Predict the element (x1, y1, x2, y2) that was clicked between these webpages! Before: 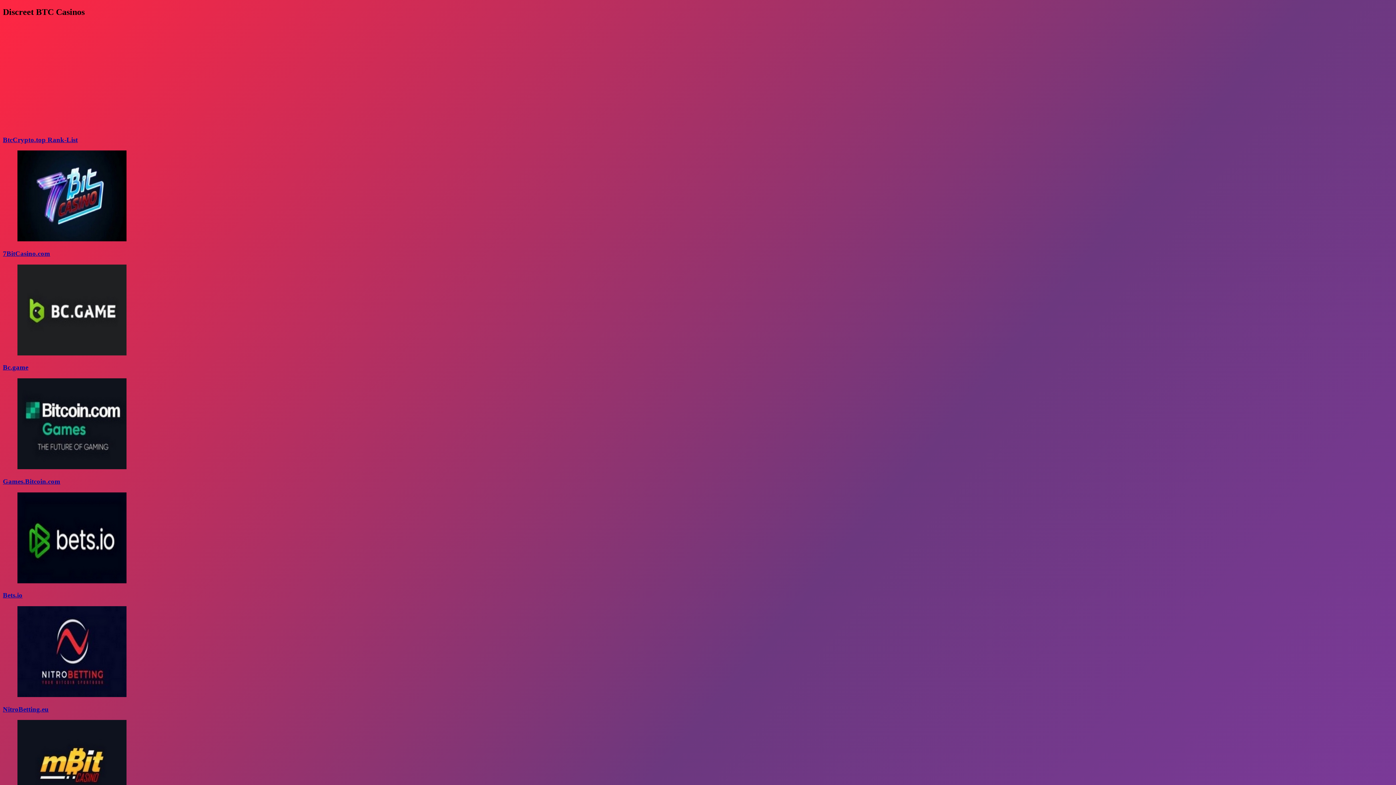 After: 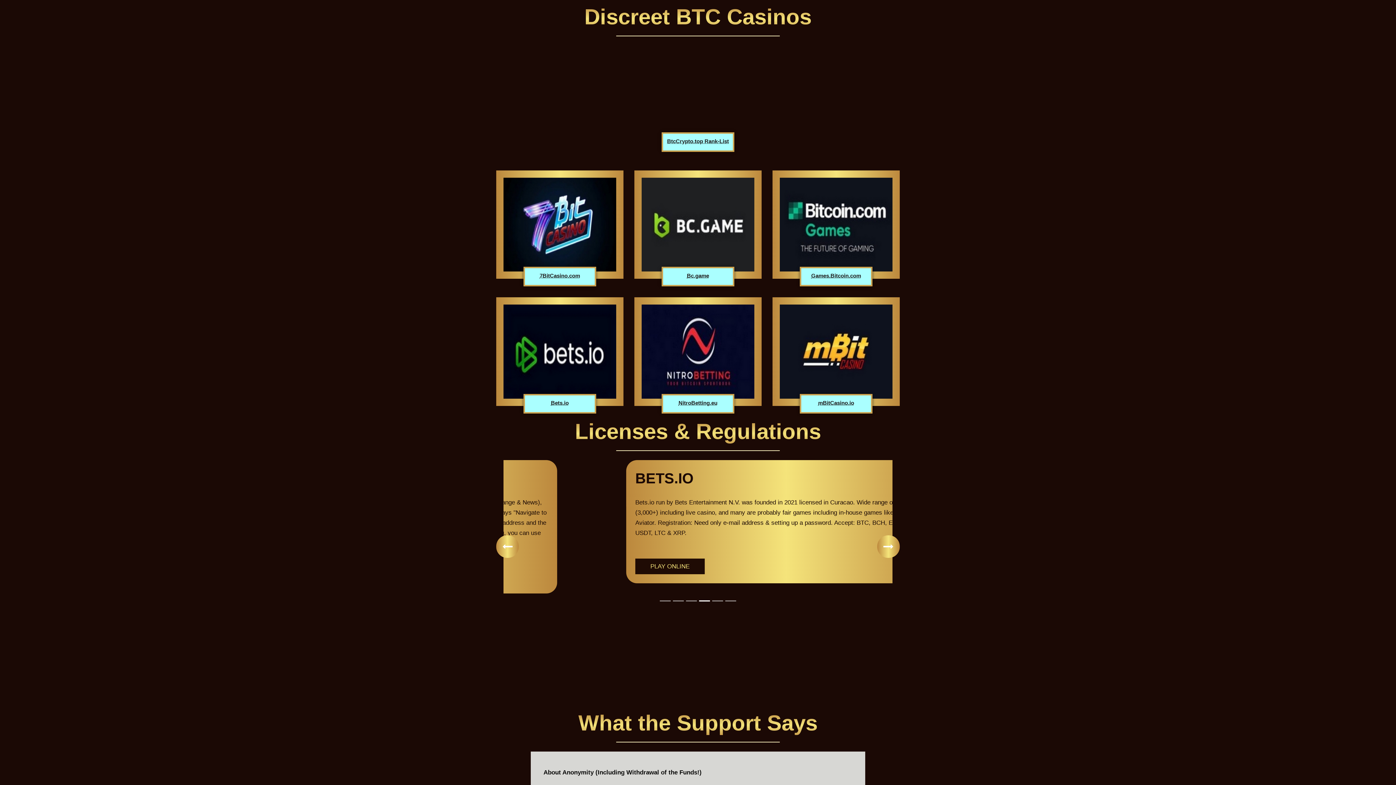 Action: bbox: (2, 135, 77, 143) label: BtcCrypto.top Rank-List